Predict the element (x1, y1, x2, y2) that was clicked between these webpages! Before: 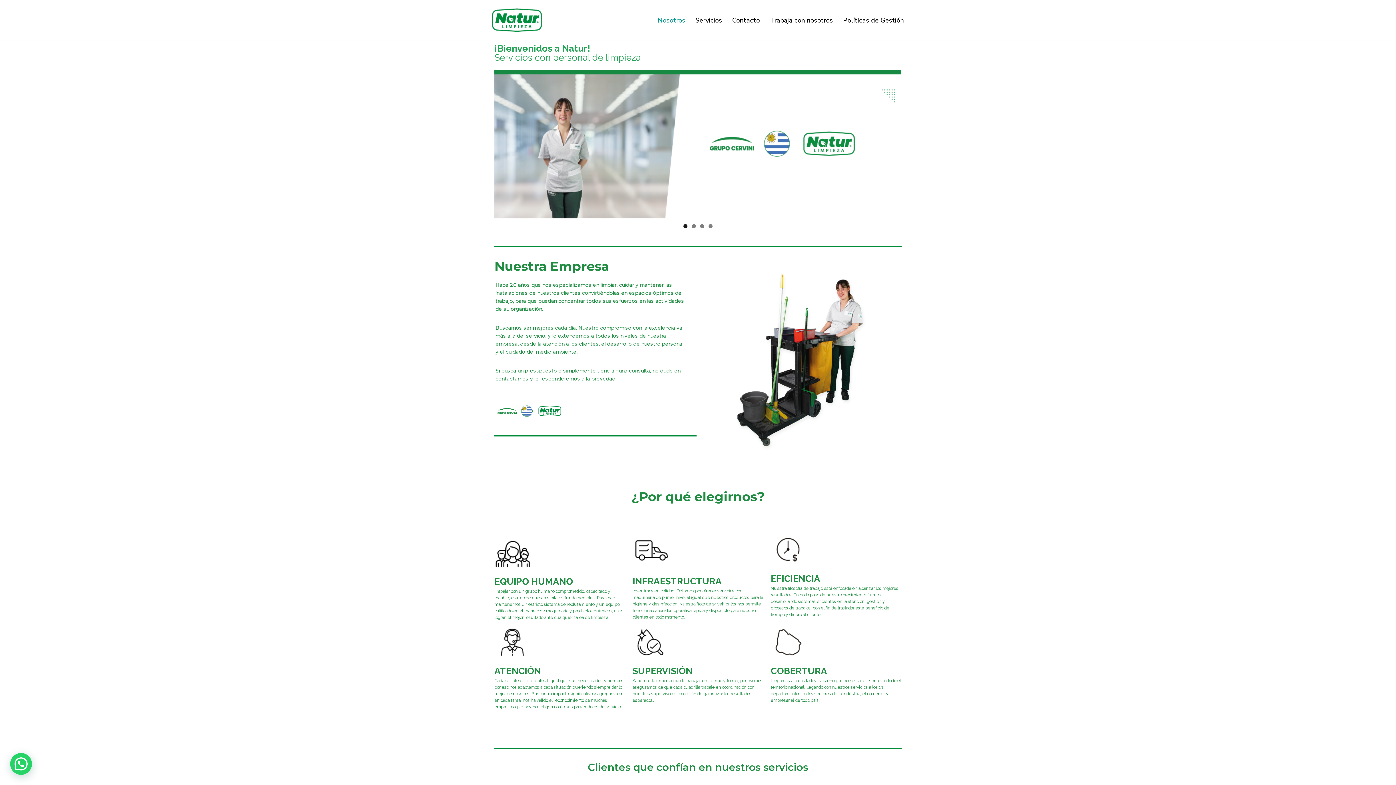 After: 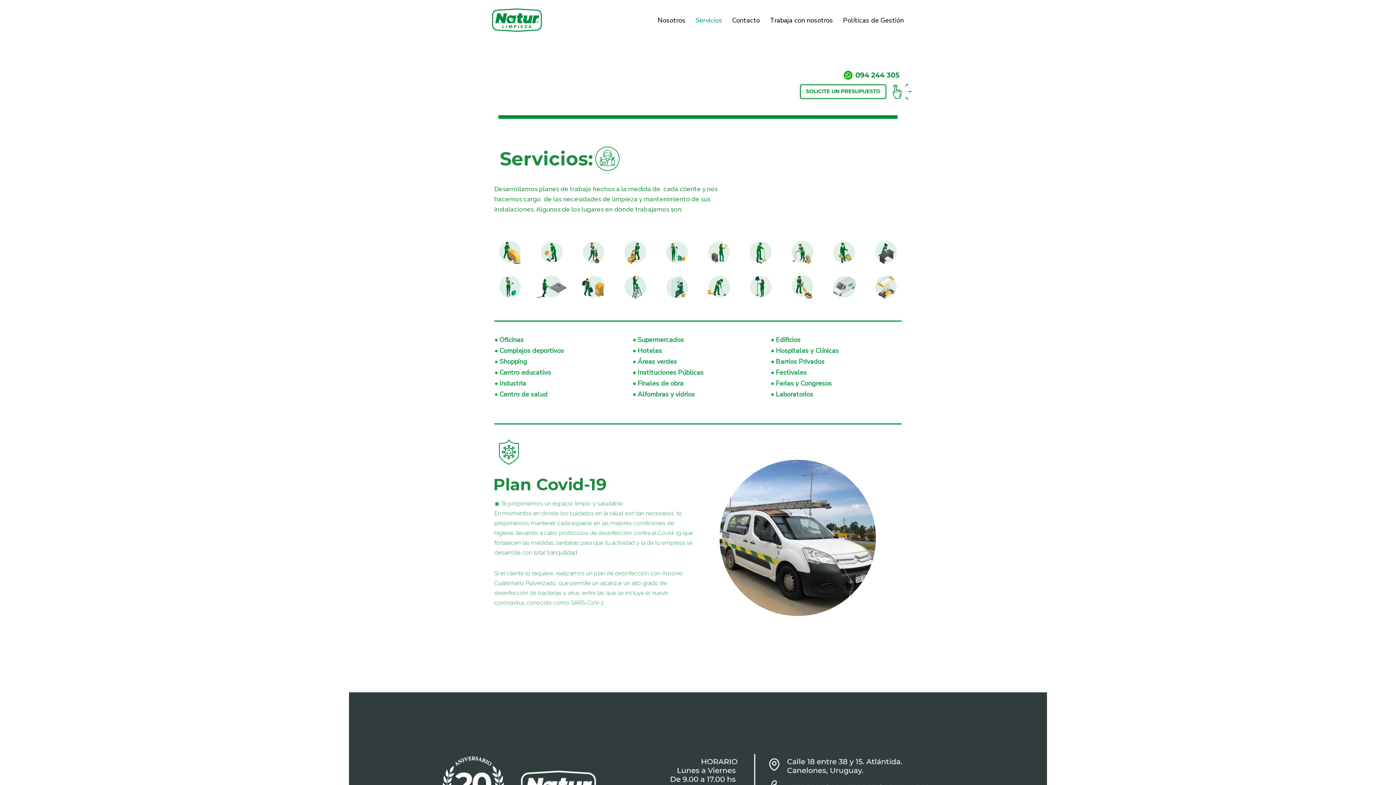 Action: label: Servicios bbox: (695, 14, 722, 25)